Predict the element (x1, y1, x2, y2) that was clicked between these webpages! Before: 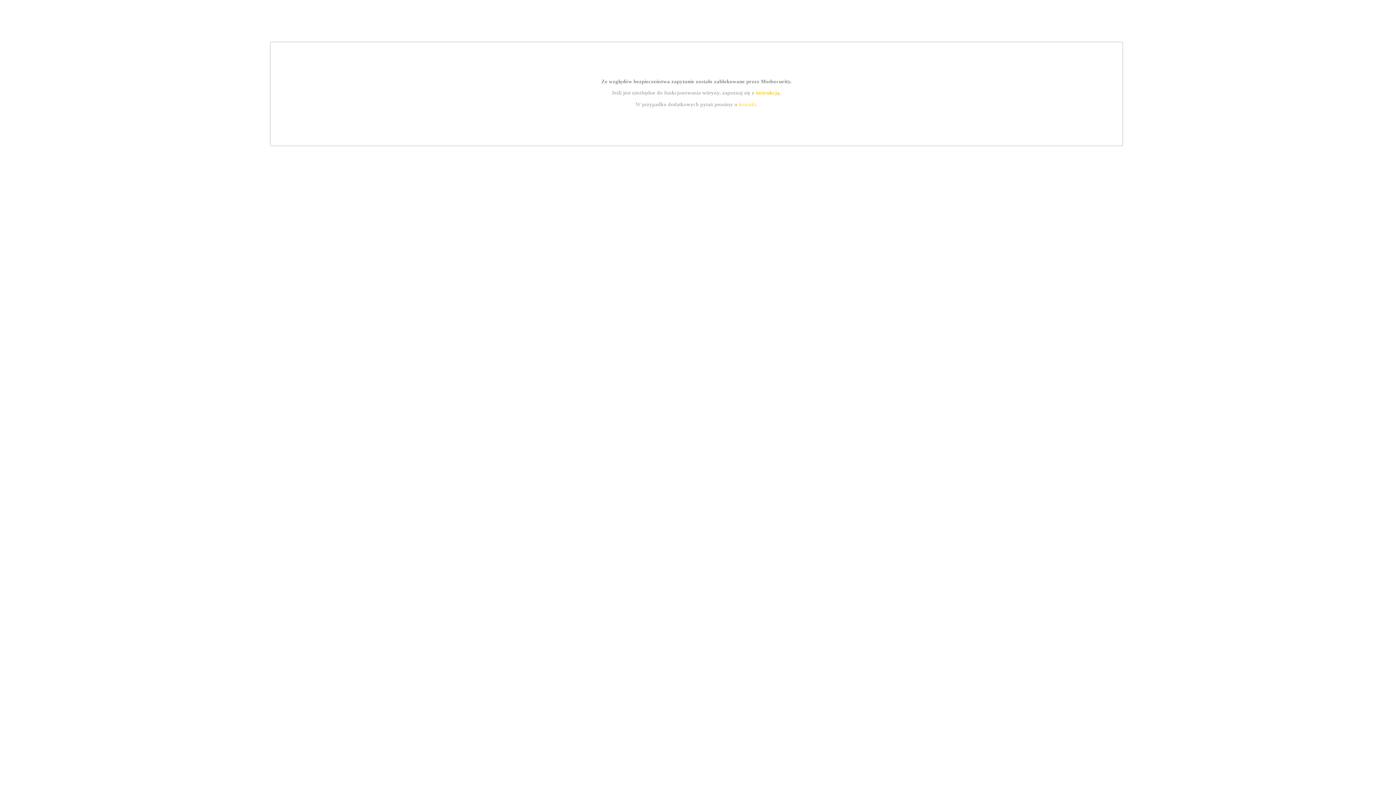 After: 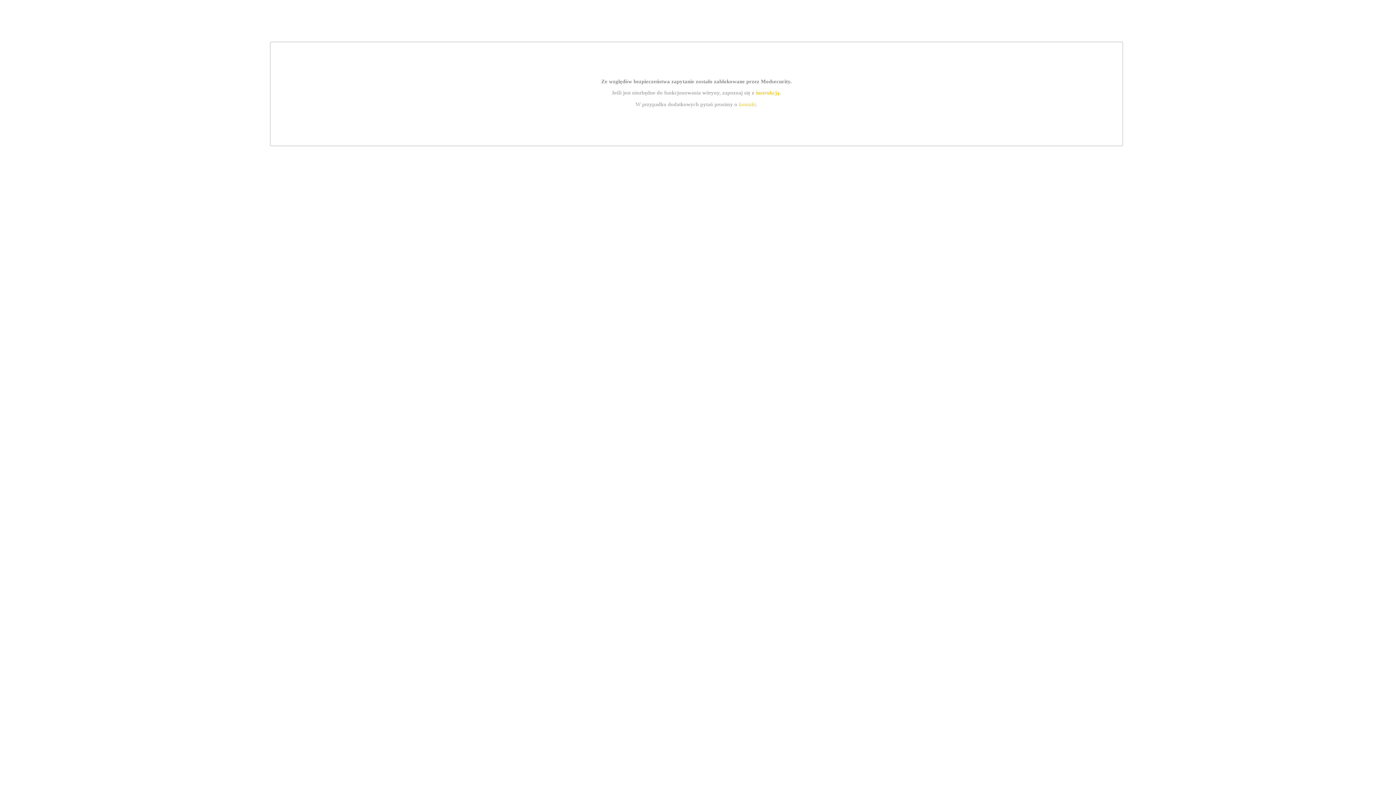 Action: label: instrukcją bbox: (755, 89, 779, 95)